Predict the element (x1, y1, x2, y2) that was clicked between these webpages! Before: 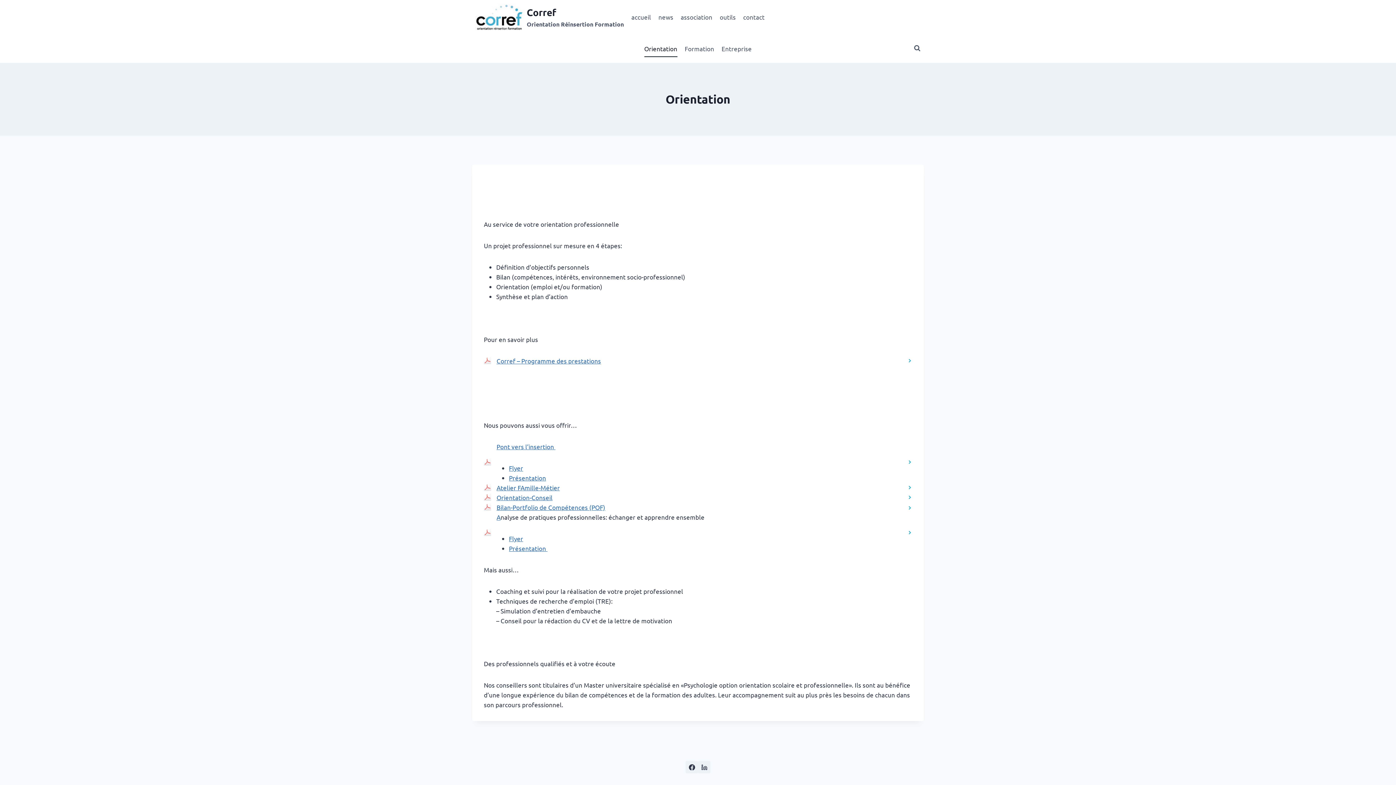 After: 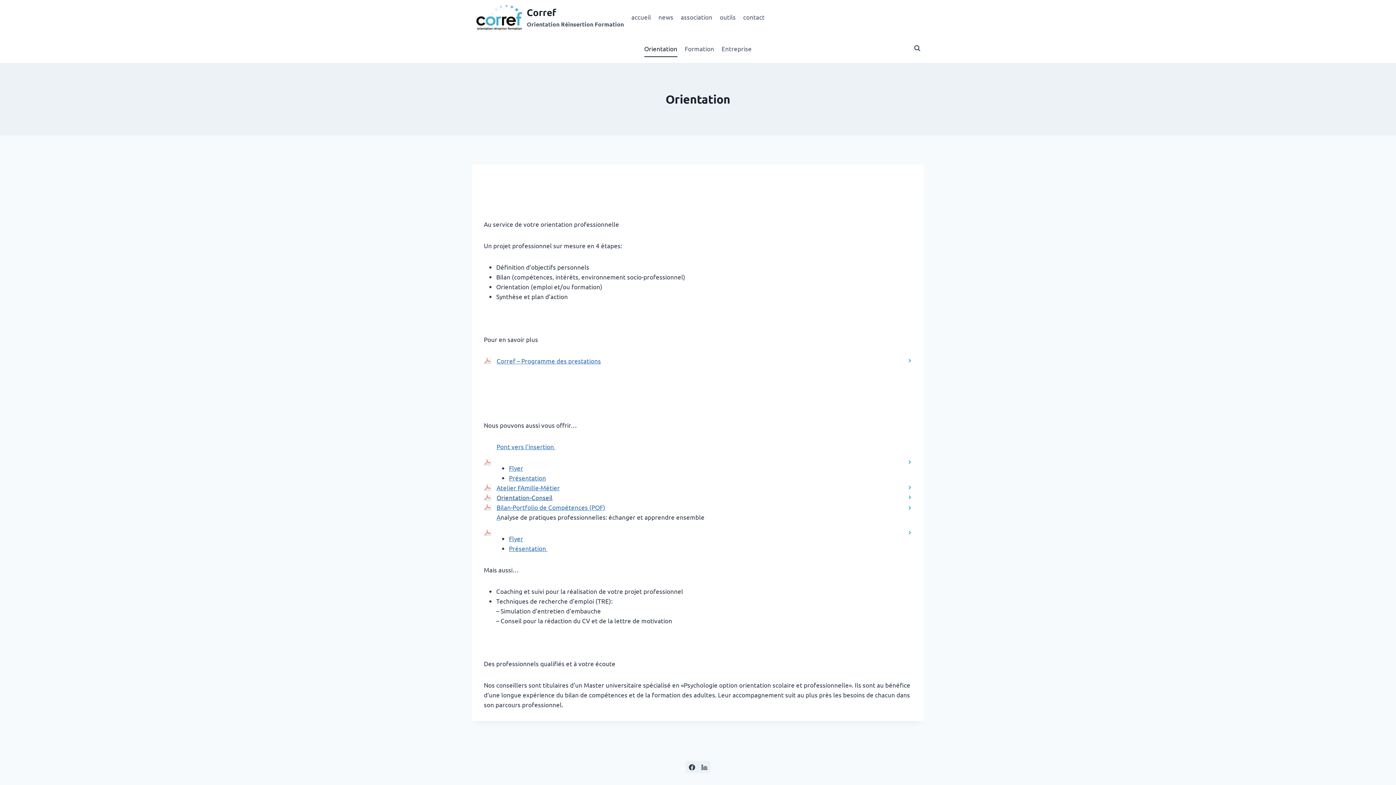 Action: label: Orientation-Conseil bbox: (496, 493, 552, 501)